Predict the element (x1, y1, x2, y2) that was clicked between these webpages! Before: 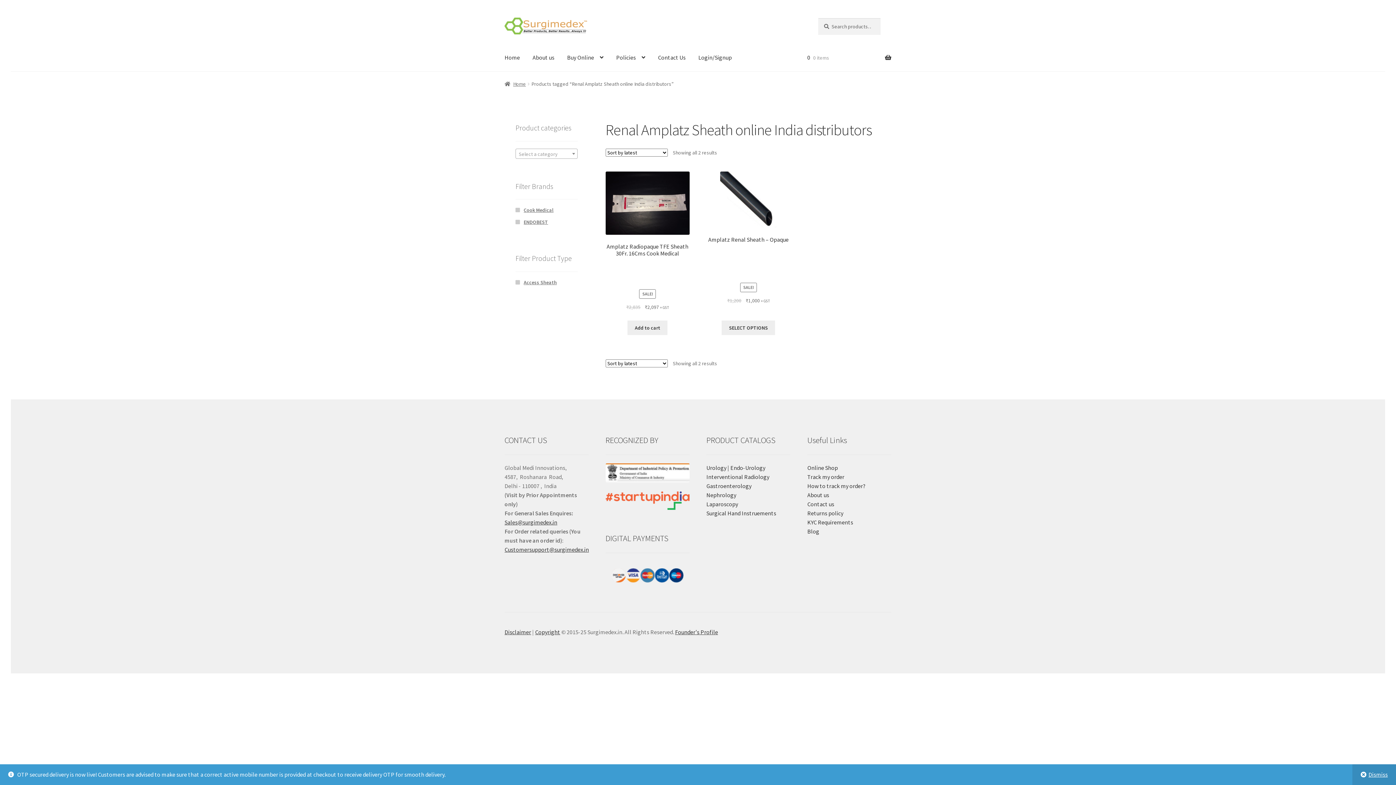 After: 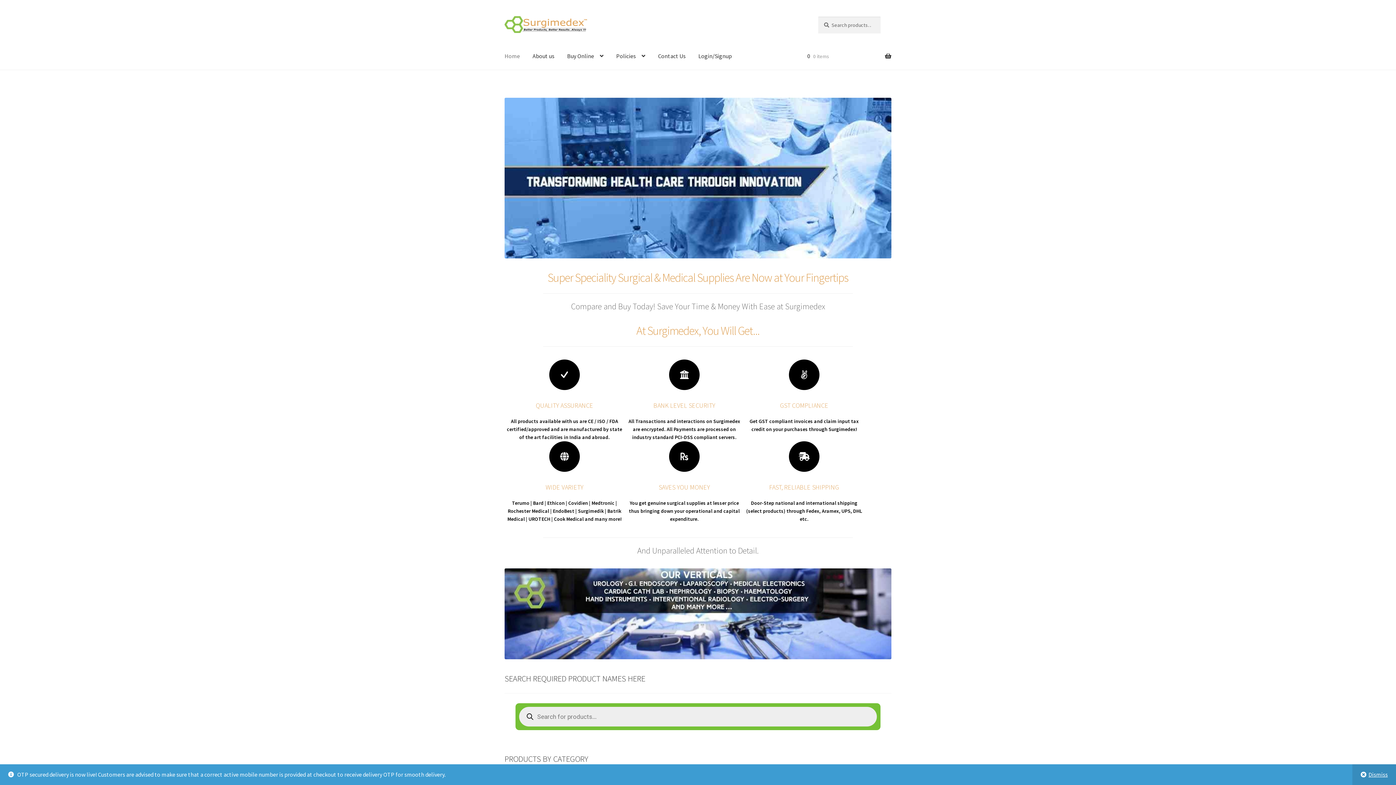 Action: bbox: (504, 16, 790, 35)